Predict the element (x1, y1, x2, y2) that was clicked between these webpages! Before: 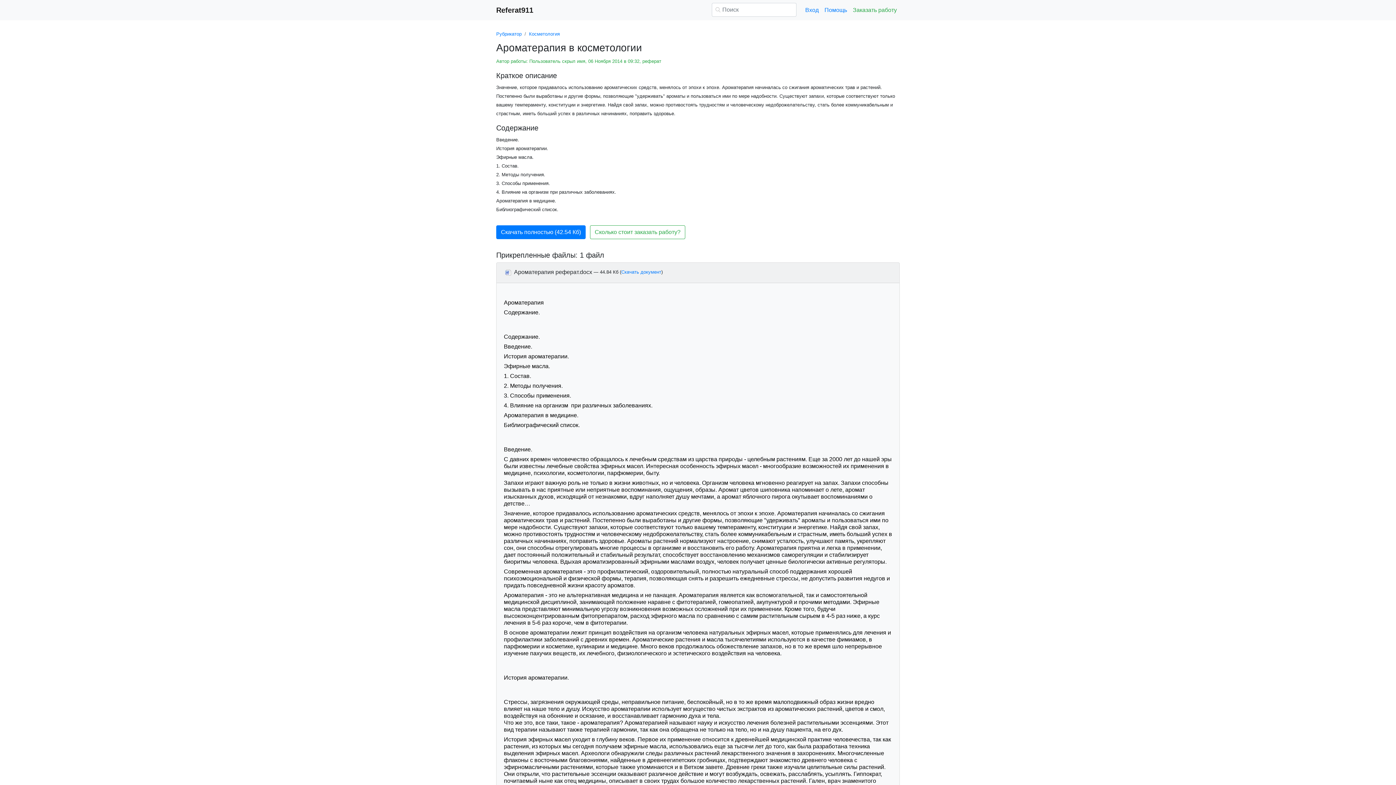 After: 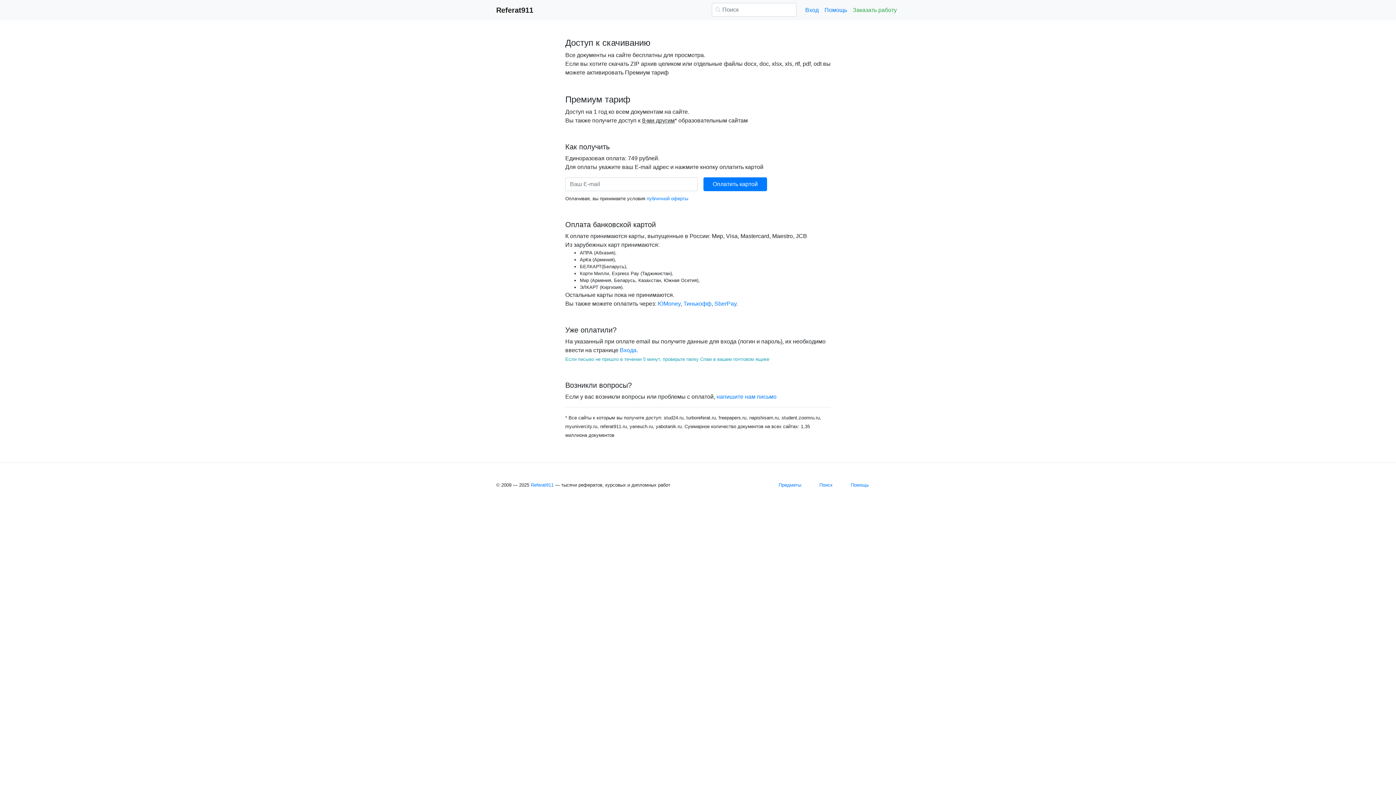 Action: bbox: (621, 269, 661, 274) label: Скачать документ